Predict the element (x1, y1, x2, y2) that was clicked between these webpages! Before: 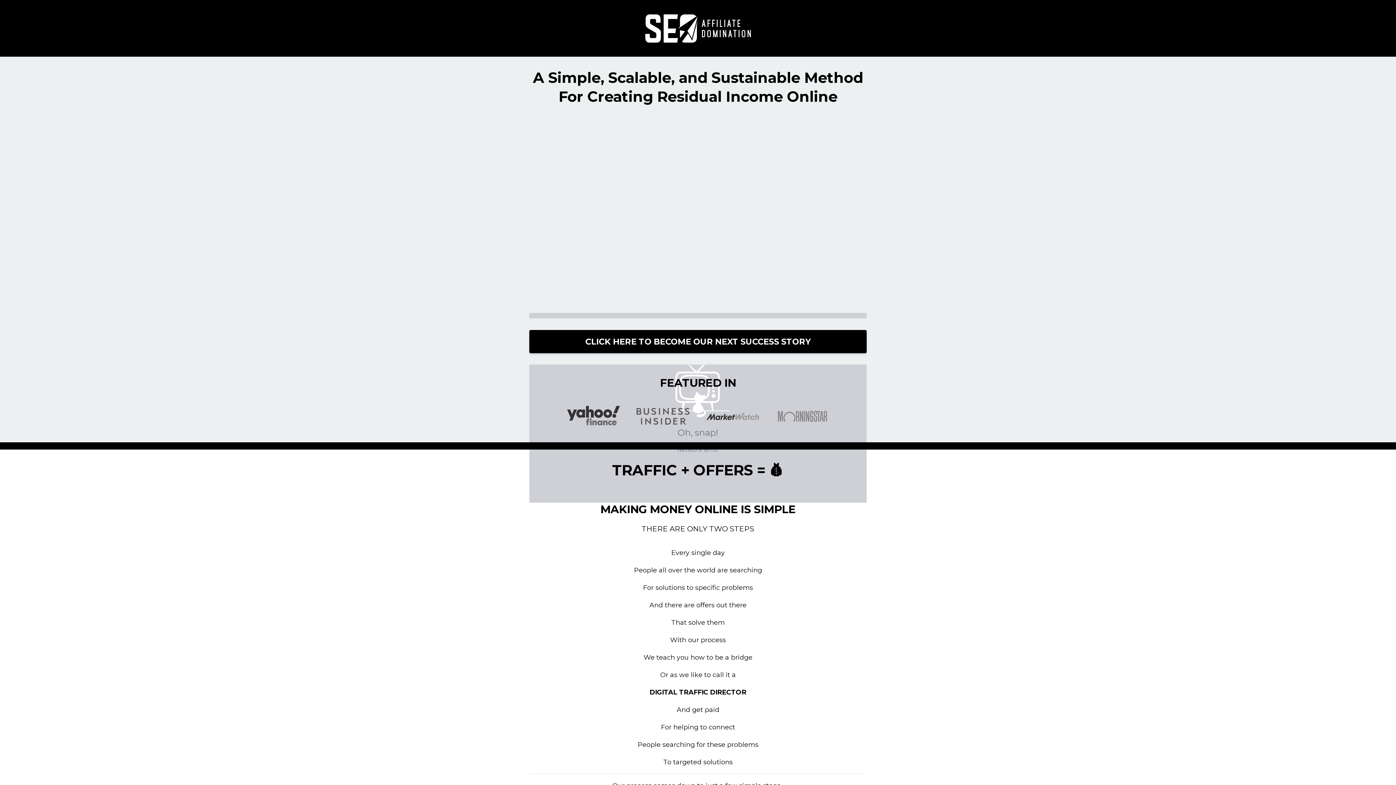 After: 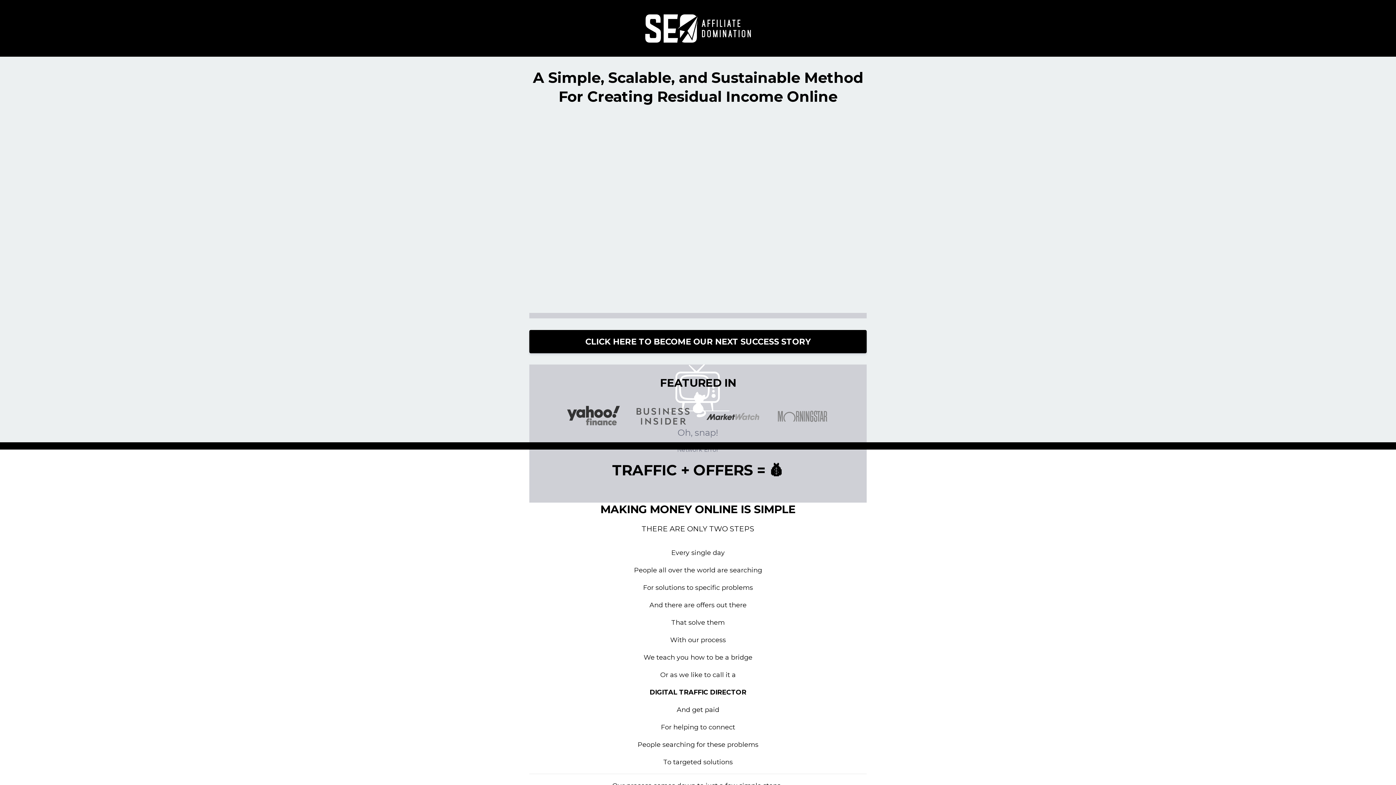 Action: bbox: (773, 401, 832, 431)